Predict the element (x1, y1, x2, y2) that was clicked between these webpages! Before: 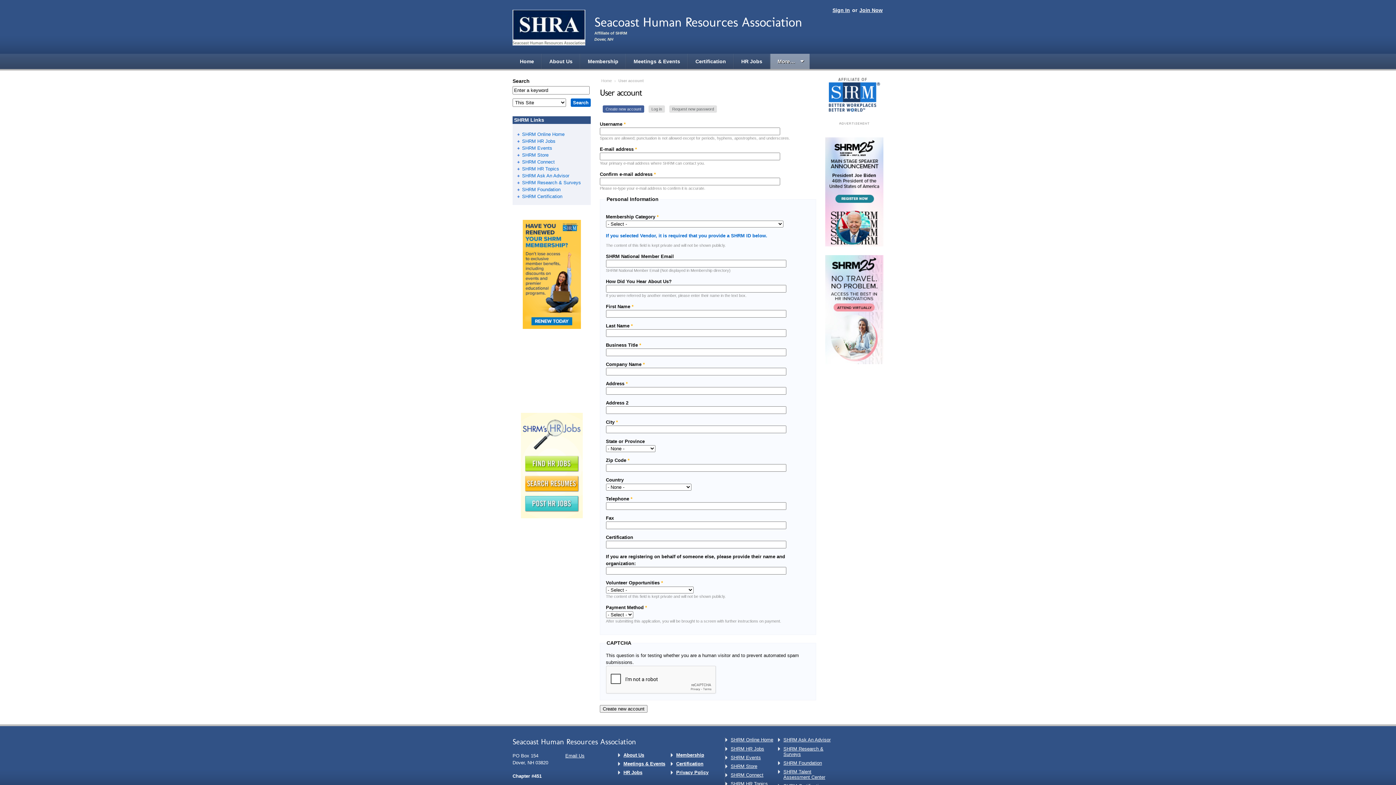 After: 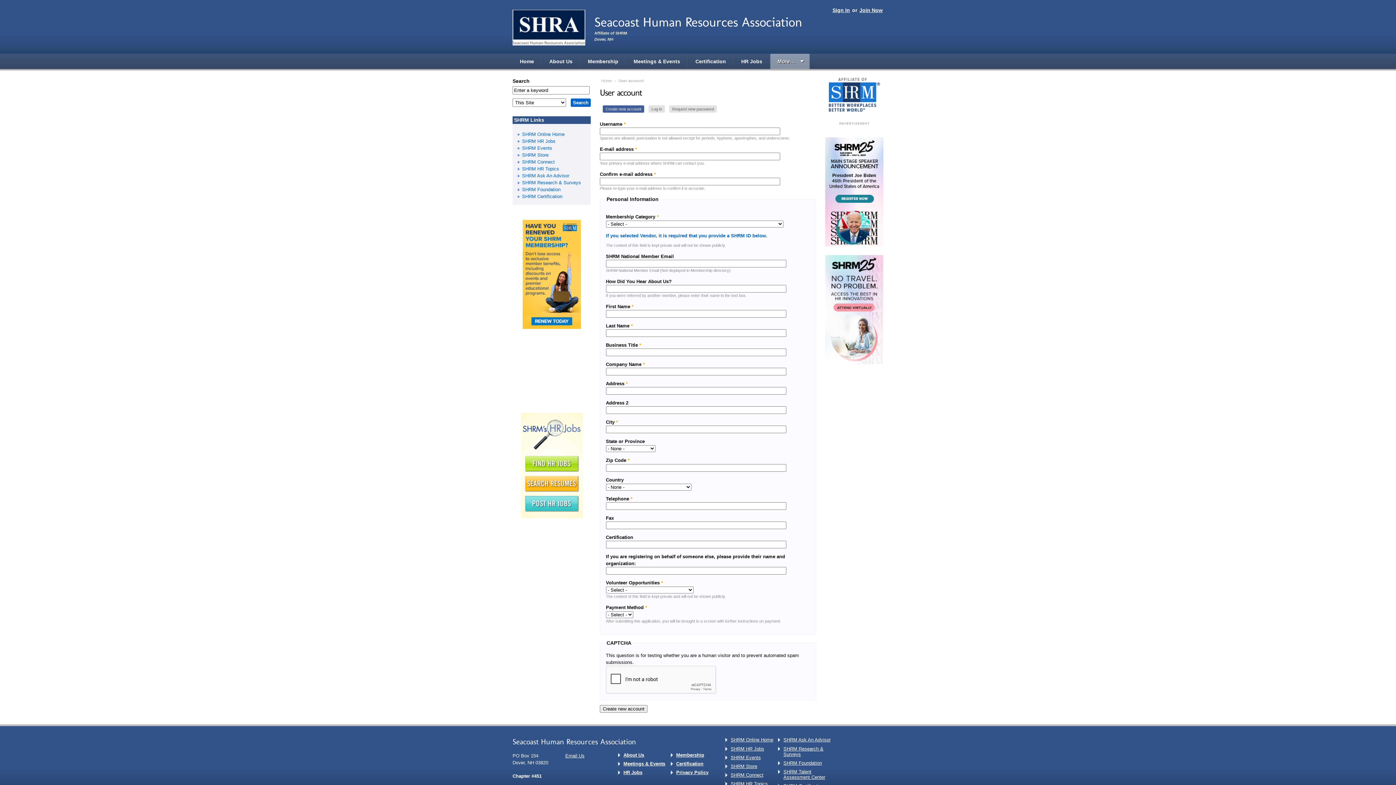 Action: bbox: (825, 242, 883, 247)